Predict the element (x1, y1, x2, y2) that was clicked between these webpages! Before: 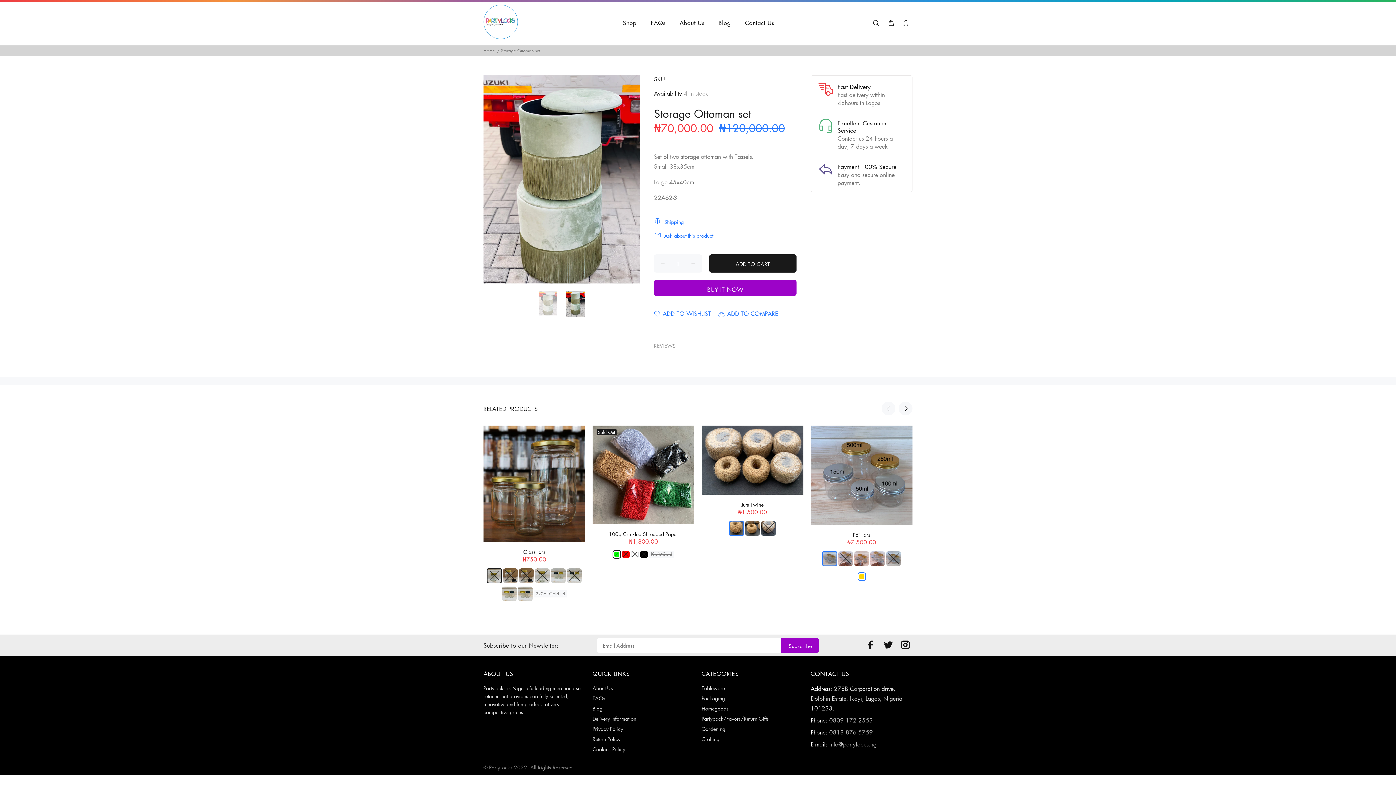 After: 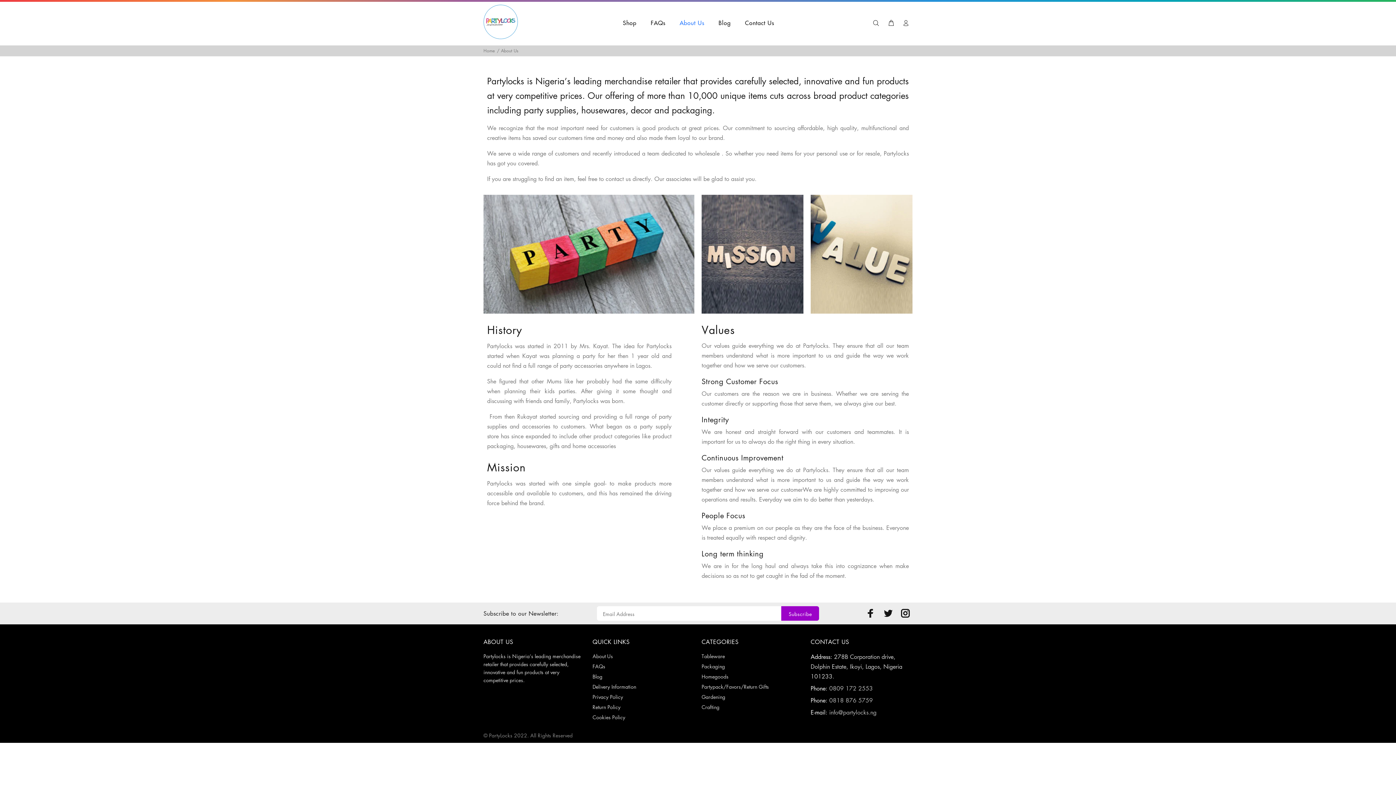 Action: label: About Us bbox: (592, 683, 613, 693)